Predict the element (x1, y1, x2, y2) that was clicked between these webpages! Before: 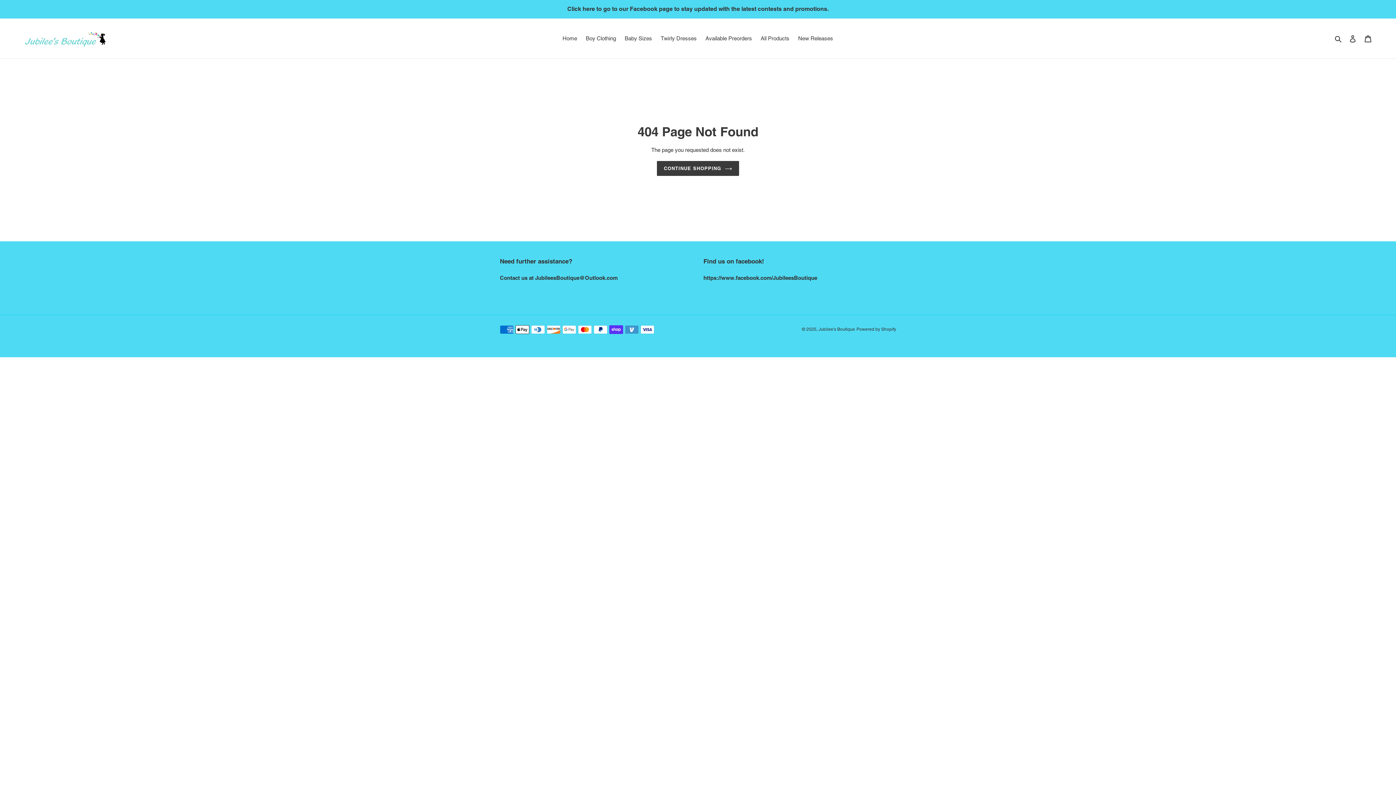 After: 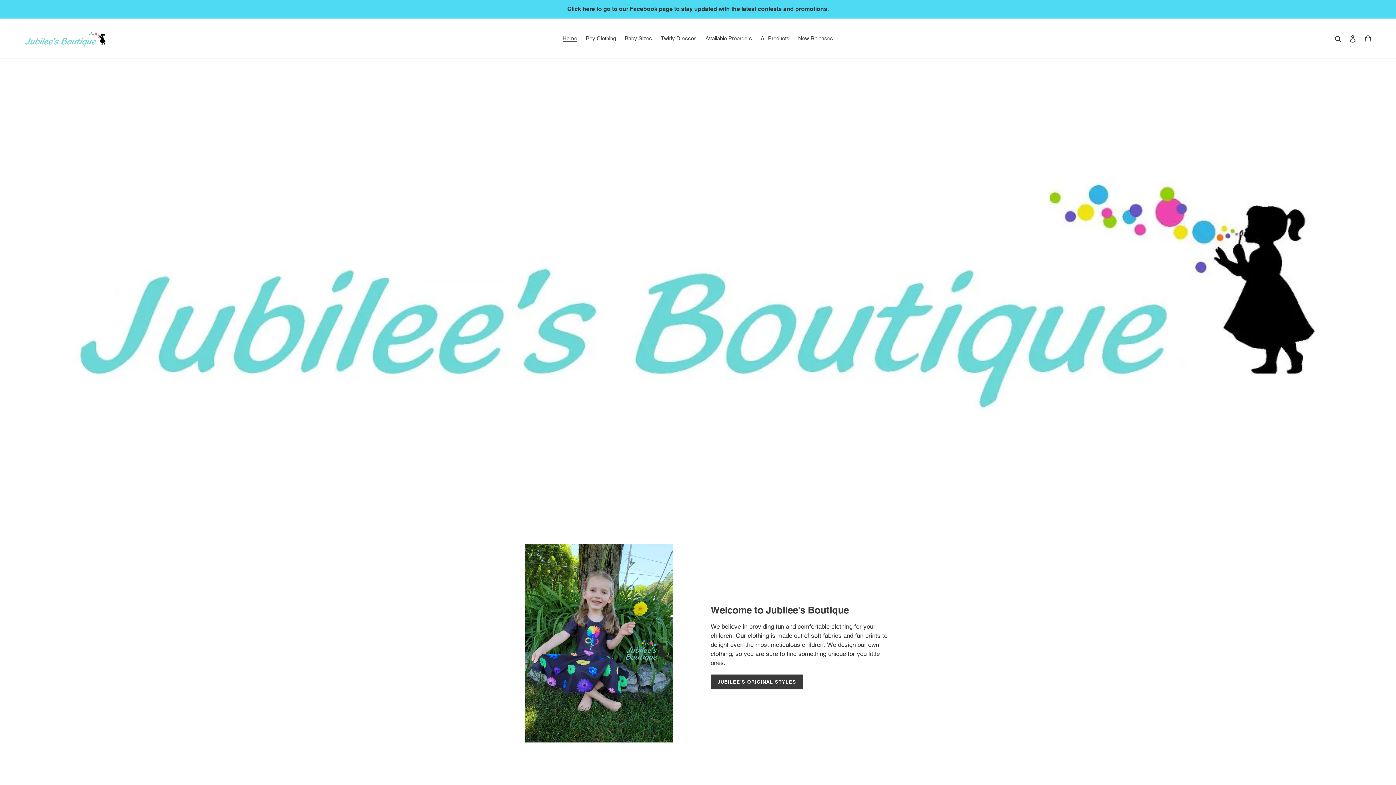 Action: label: Jubilee's Boutique bbox: (818, 327, 855, 332)